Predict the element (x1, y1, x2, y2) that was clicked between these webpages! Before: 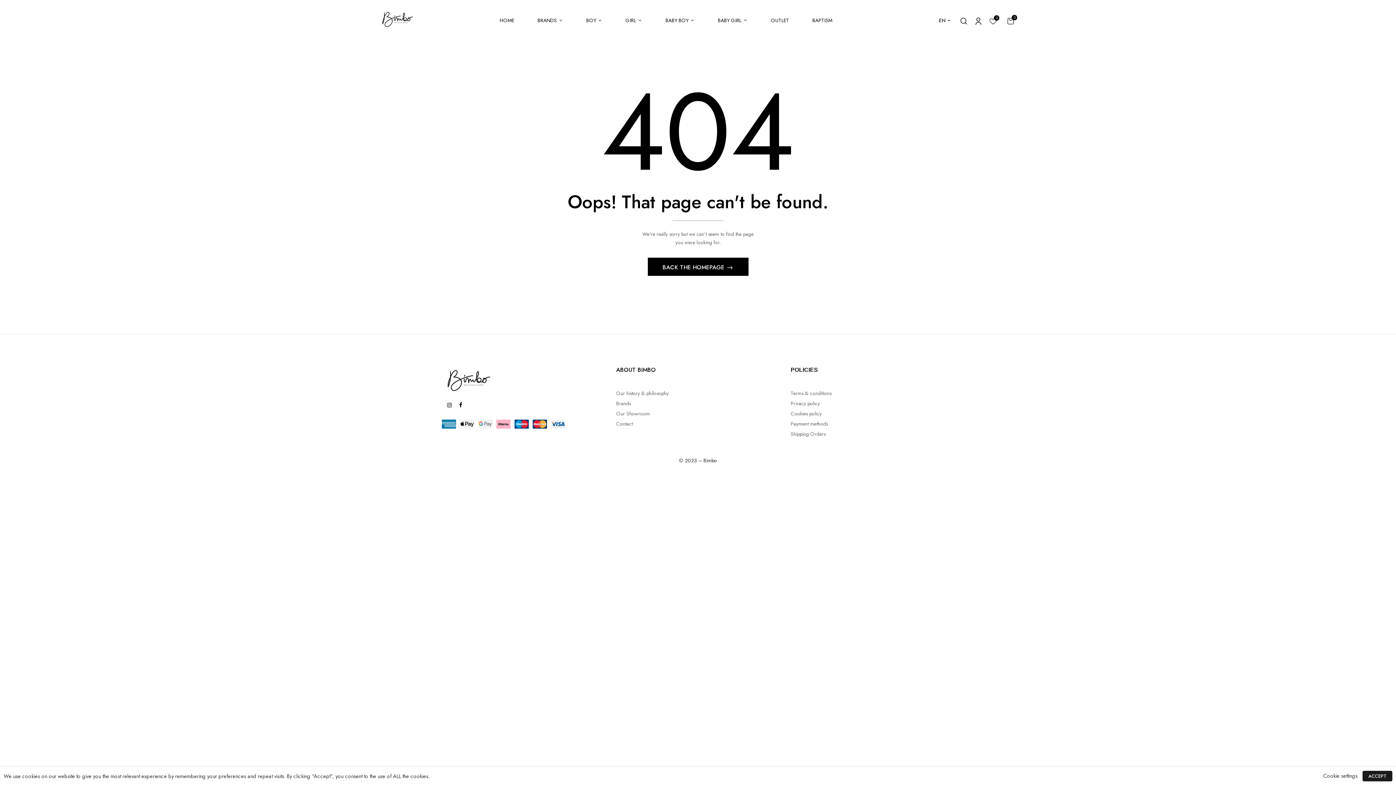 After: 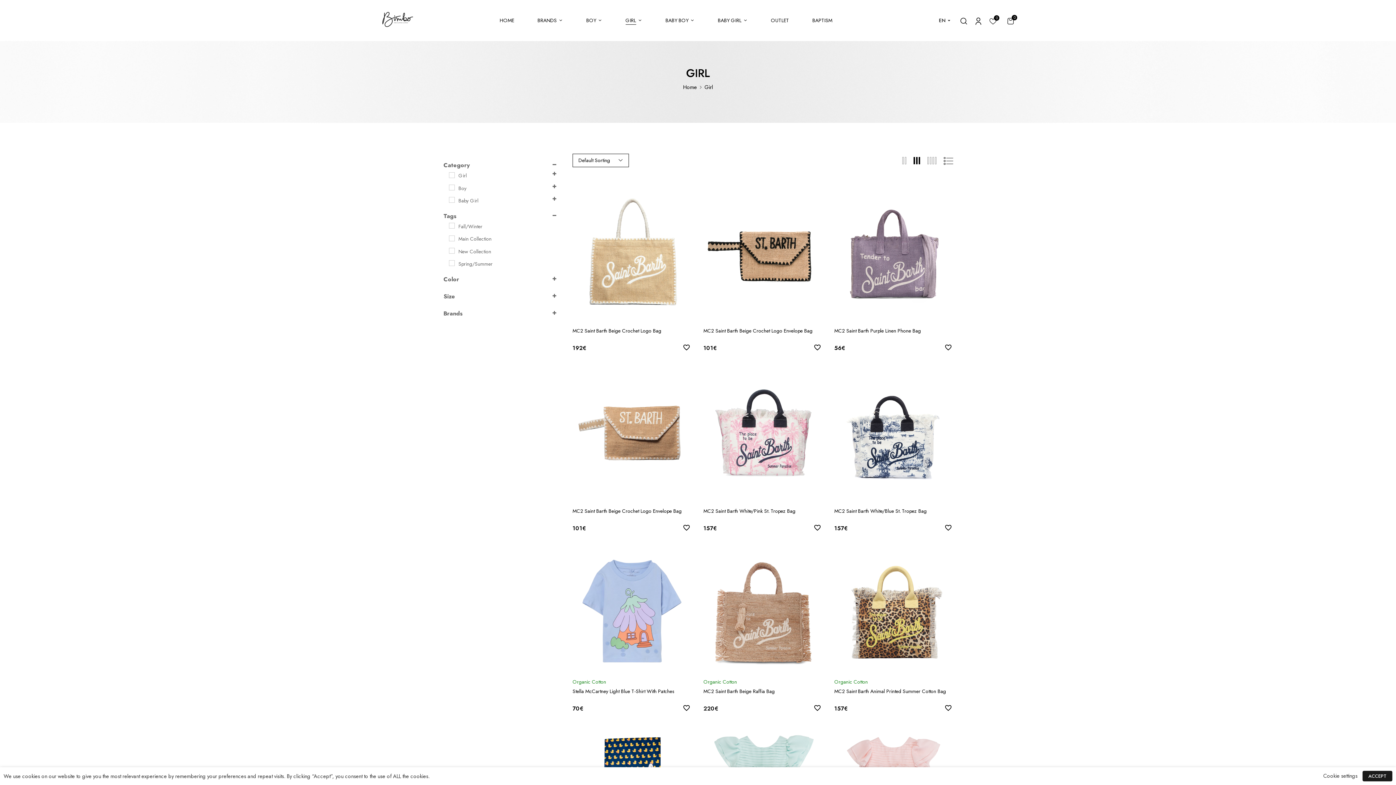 Action: label: GIRL bbox: (625, 15, 642, 25)